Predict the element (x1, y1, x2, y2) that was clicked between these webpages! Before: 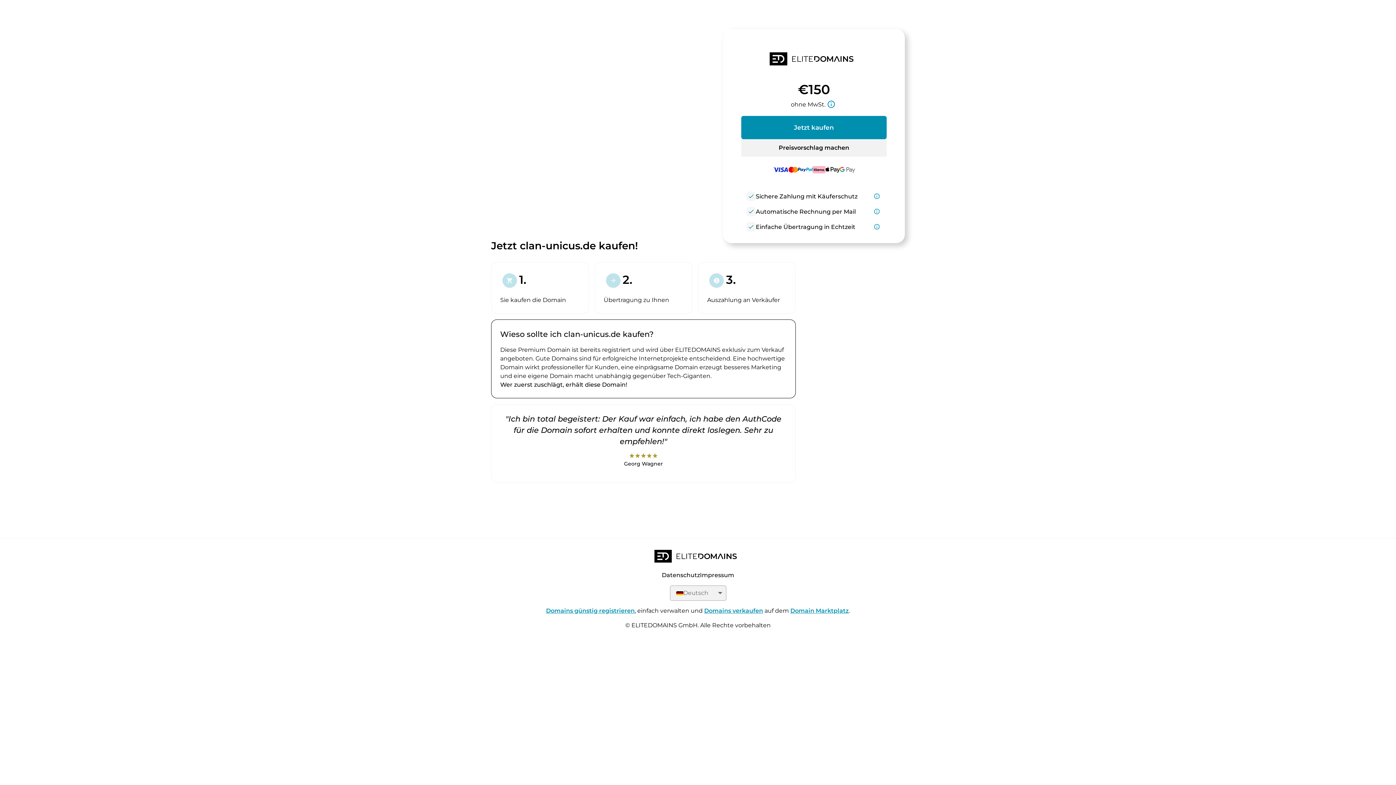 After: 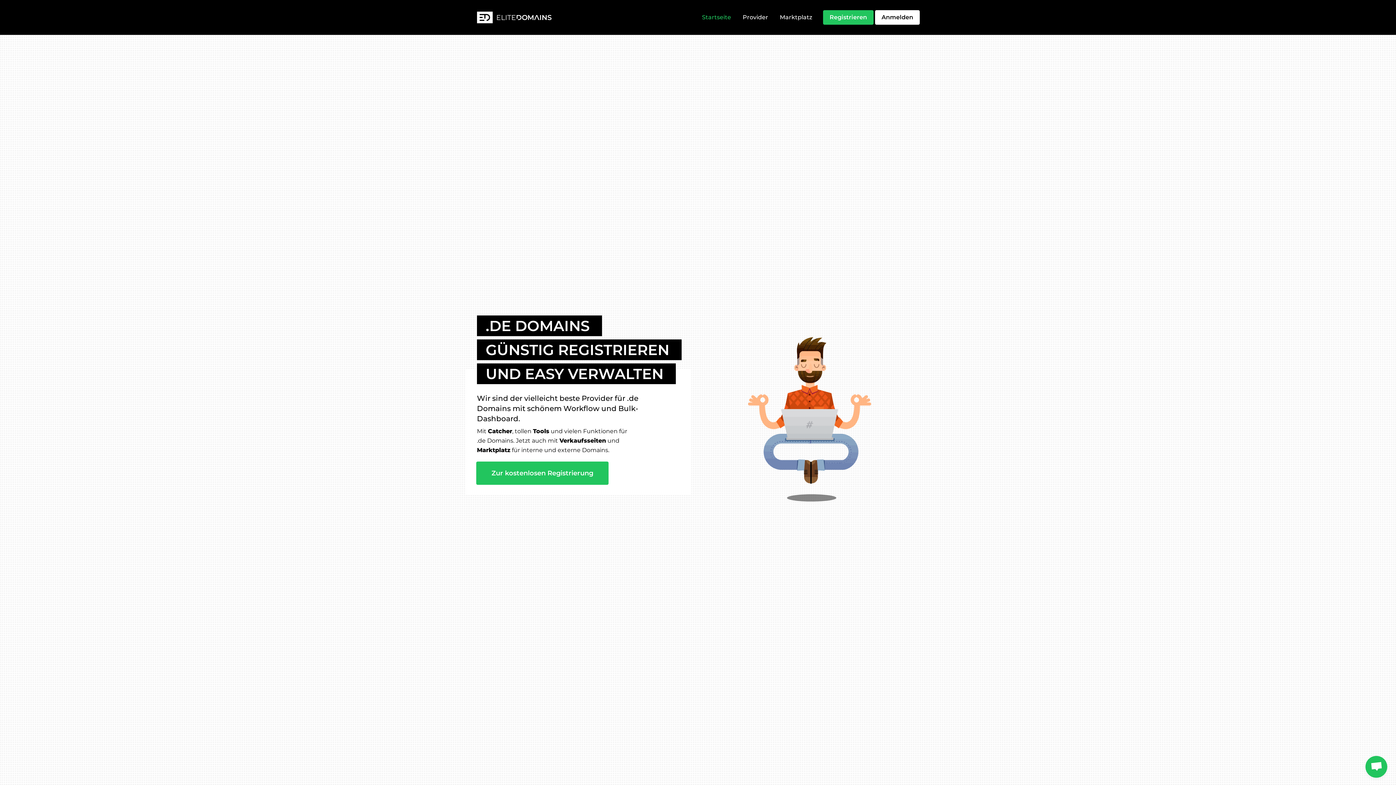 Action: bbox: (654, 550, 741, 565)